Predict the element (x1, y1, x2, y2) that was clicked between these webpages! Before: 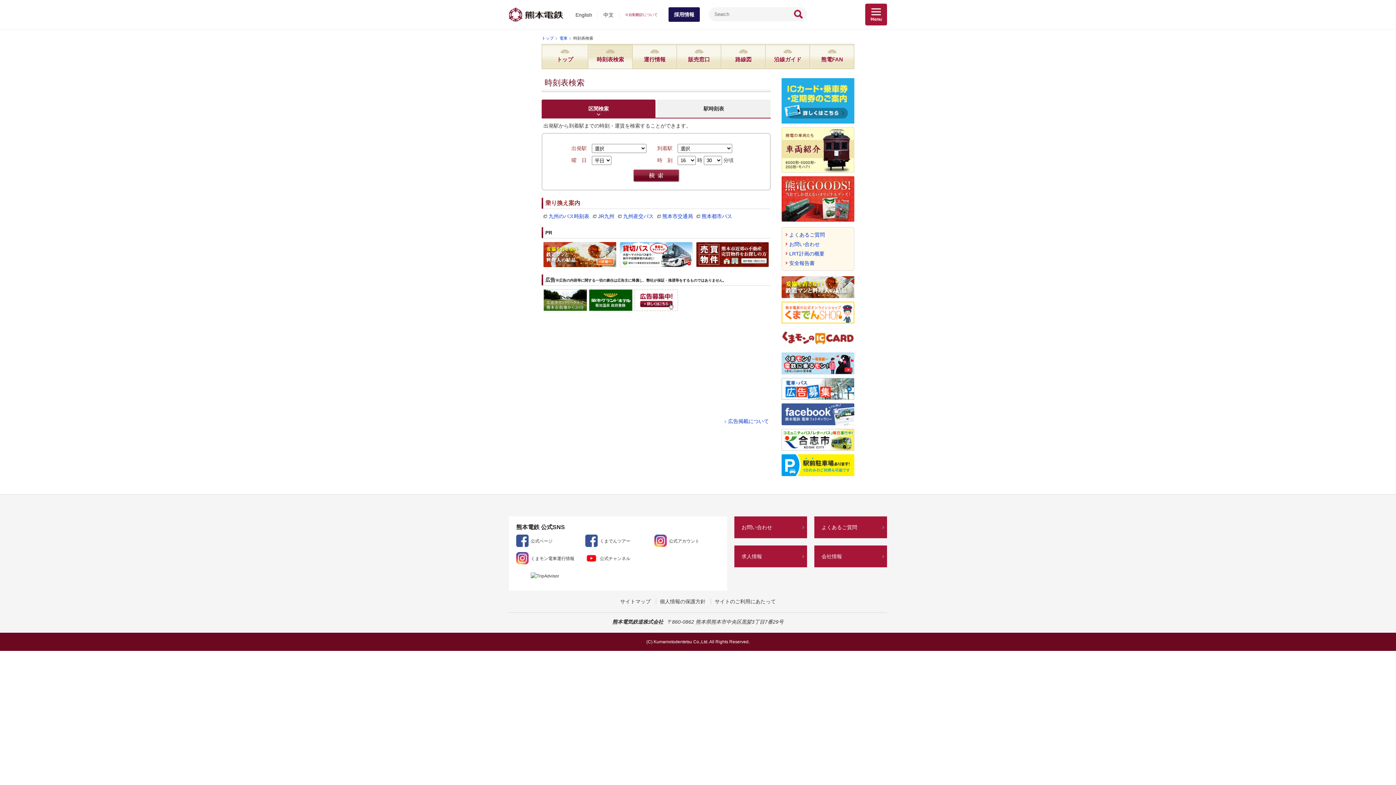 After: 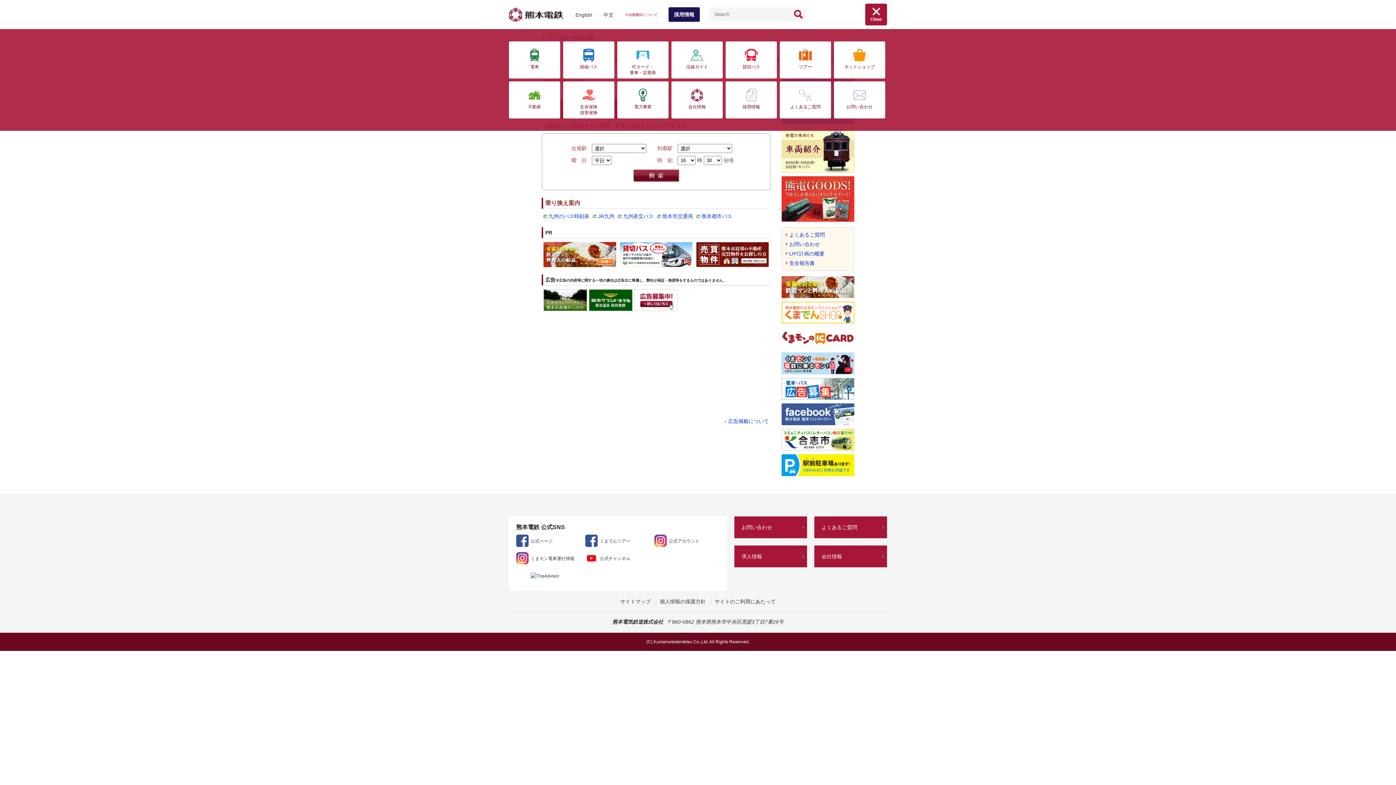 Action: bbox: (865, 3, 887, 25) label: メニュー